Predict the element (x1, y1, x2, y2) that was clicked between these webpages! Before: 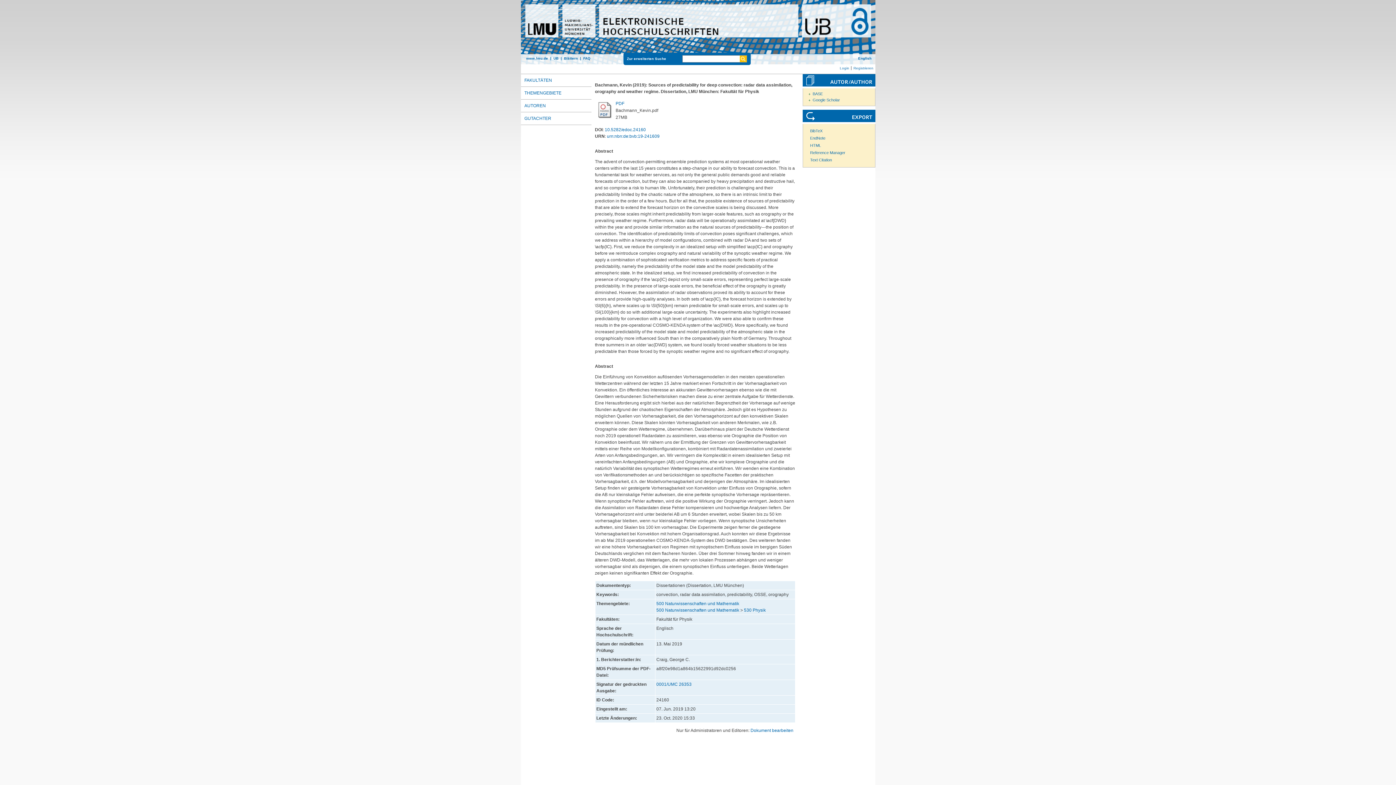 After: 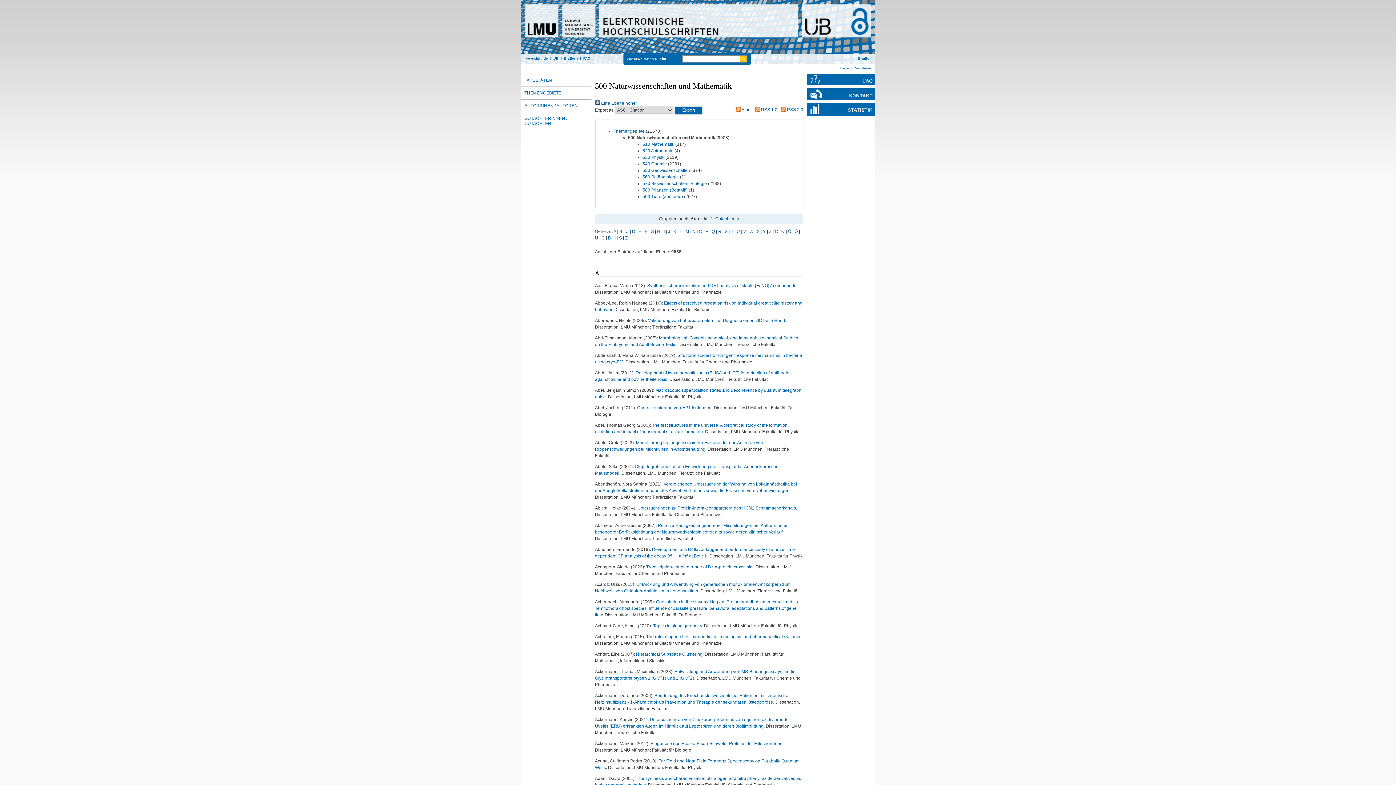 Action: bbox: (656, 601, 739, 606) label: 500 Naturwissenschaften und Mathematik